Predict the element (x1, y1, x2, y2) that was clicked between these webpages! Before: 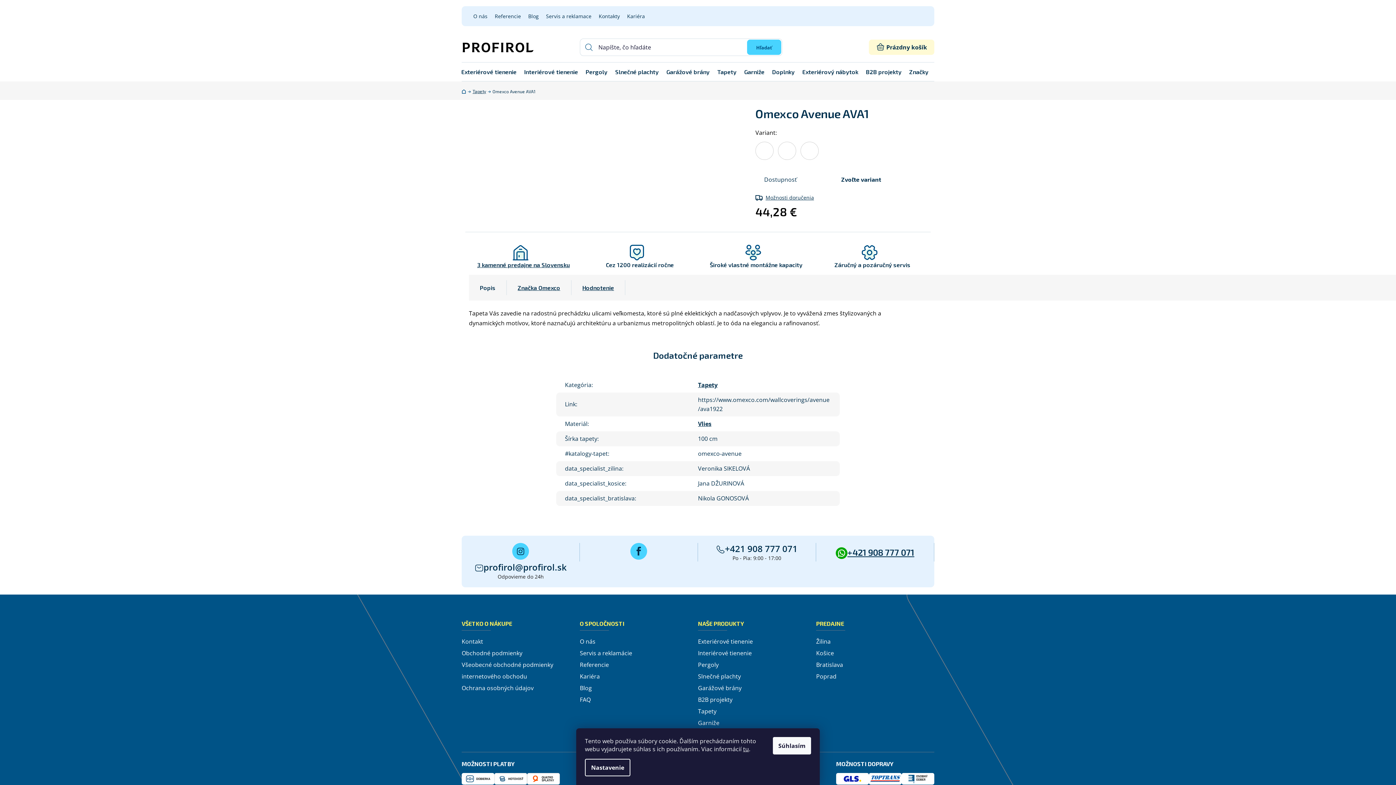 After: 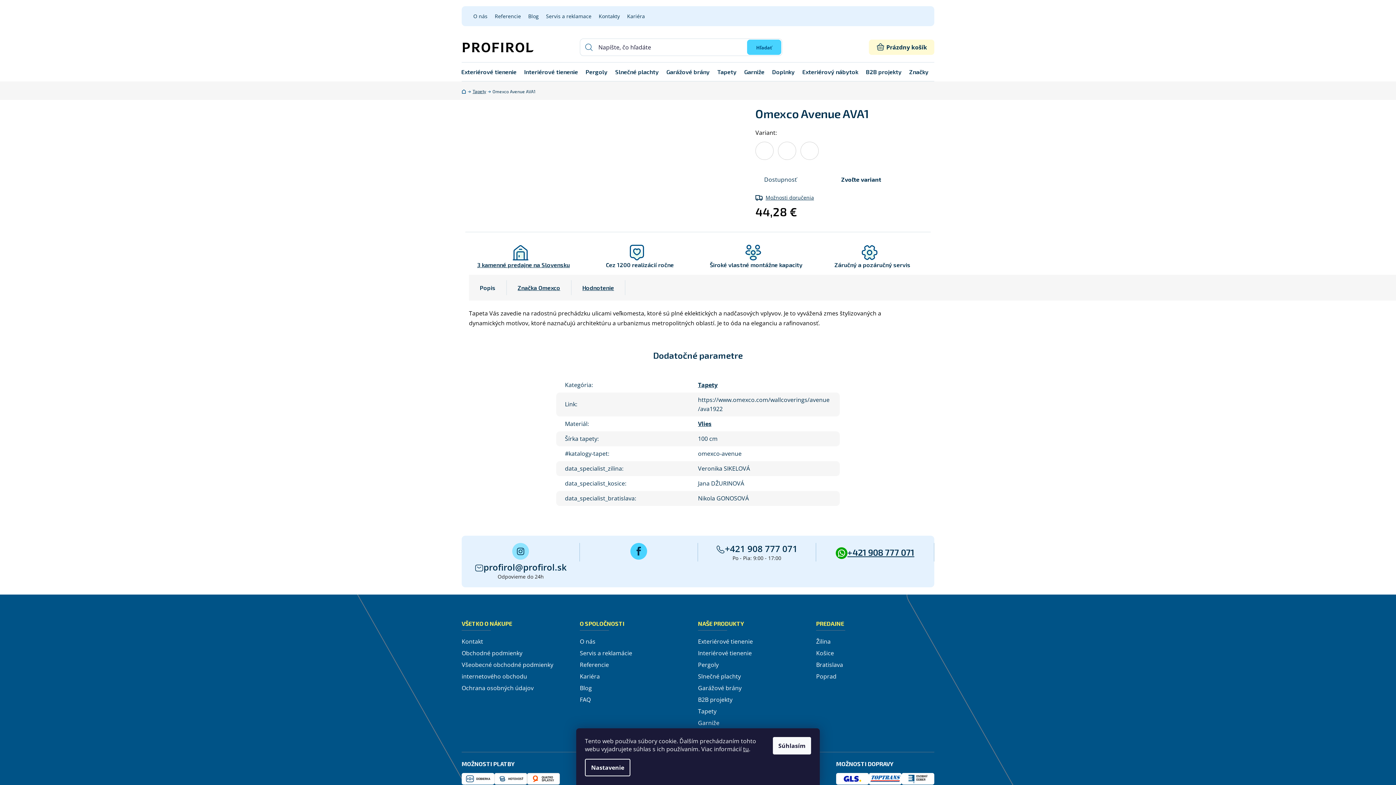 Action: bbox: (512, 543, 529, 560)